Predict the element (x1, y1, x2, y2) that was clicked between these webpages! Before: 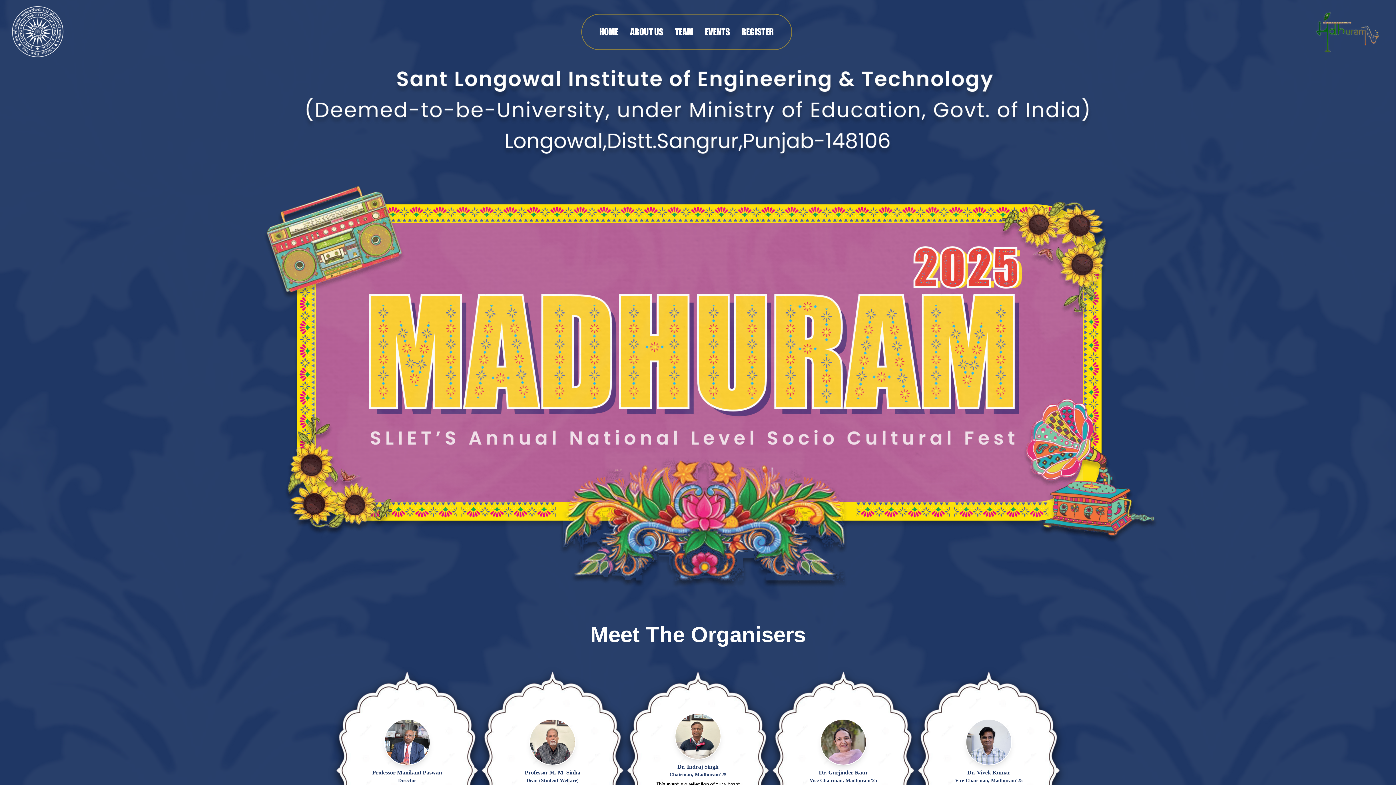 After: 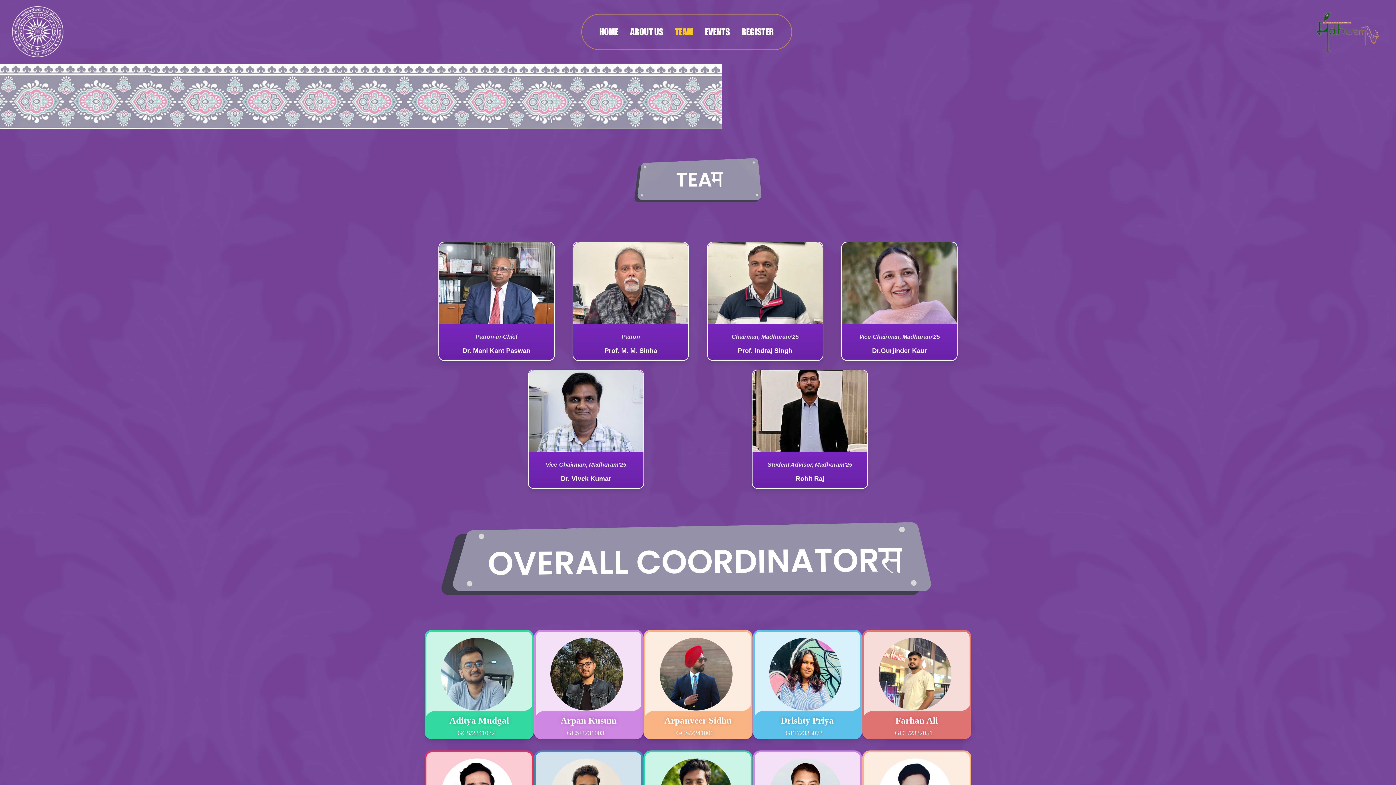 Action: bbox: (675, 26, 693, 36) label: TEAM